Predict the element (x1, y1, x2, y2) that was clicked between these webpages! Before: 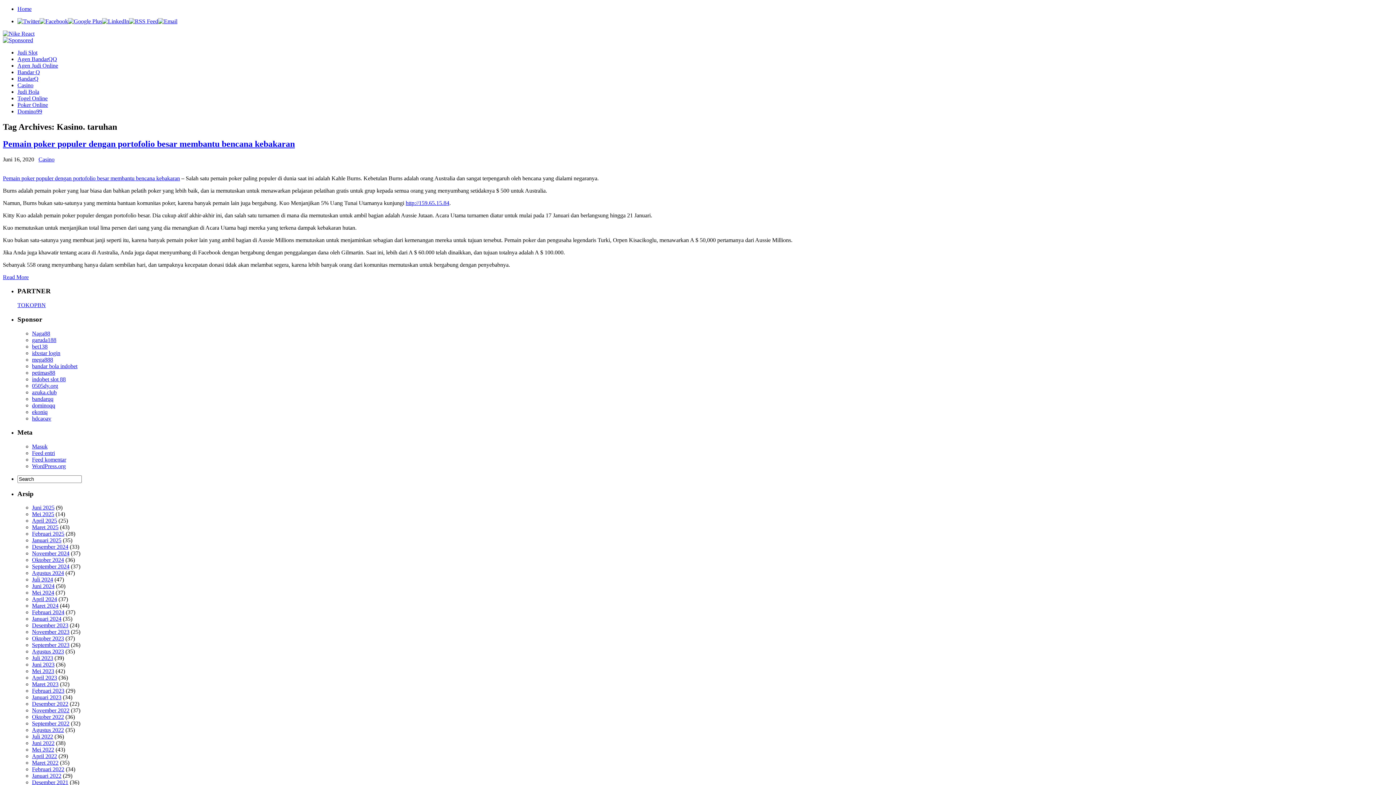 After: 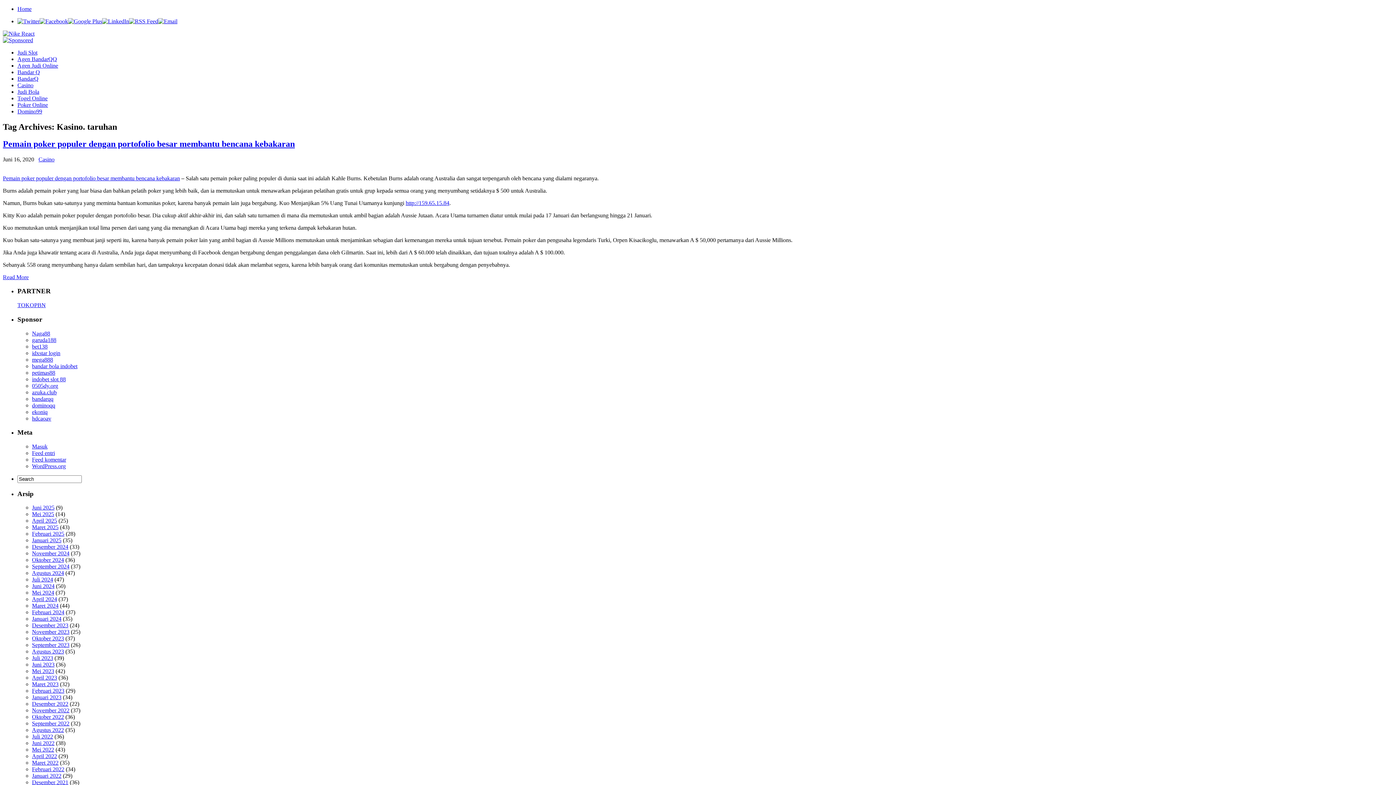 Action: bbox: (68, 18, 102, 24)